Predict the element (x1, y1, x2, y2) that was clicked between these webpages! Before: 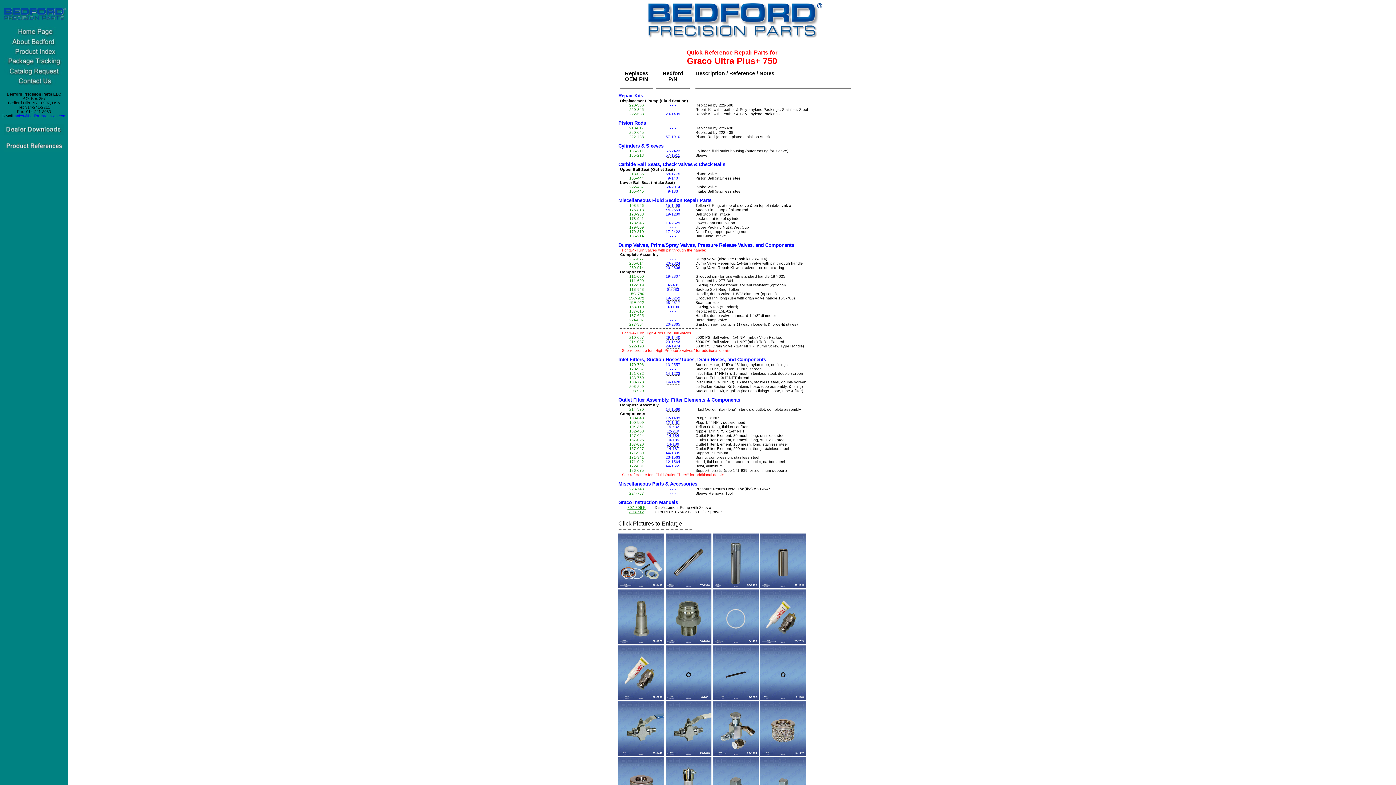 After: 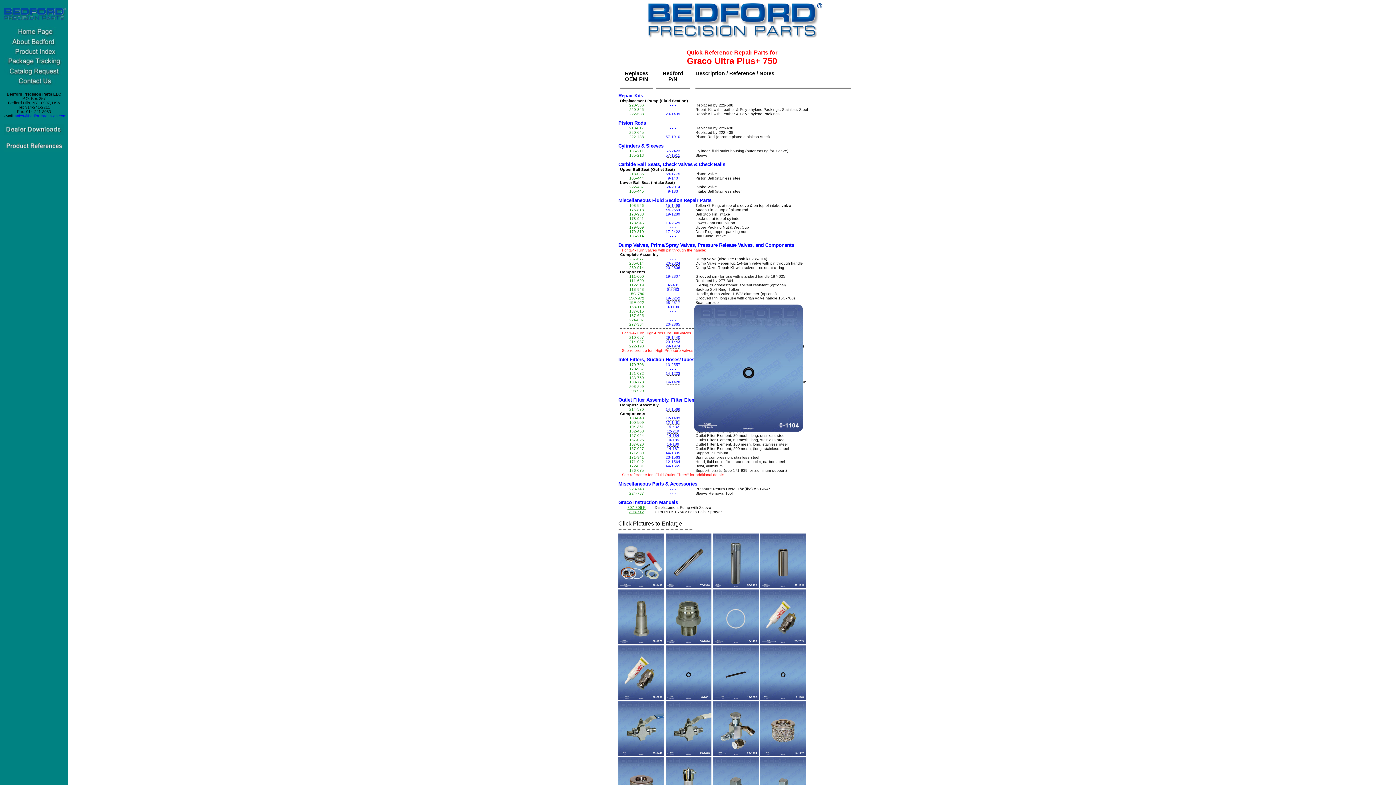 Action: label: 0-1104 bbox: (666, 304, 679, 309)